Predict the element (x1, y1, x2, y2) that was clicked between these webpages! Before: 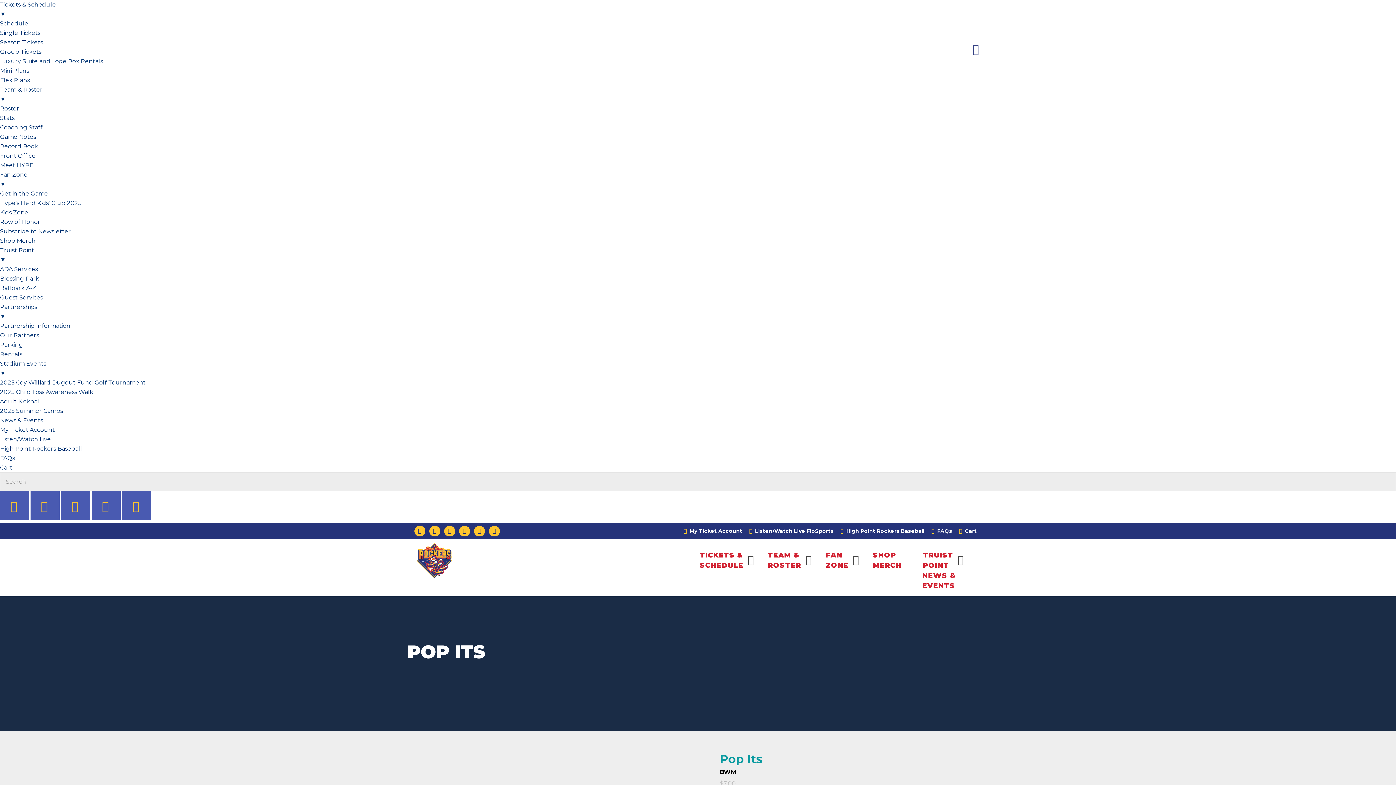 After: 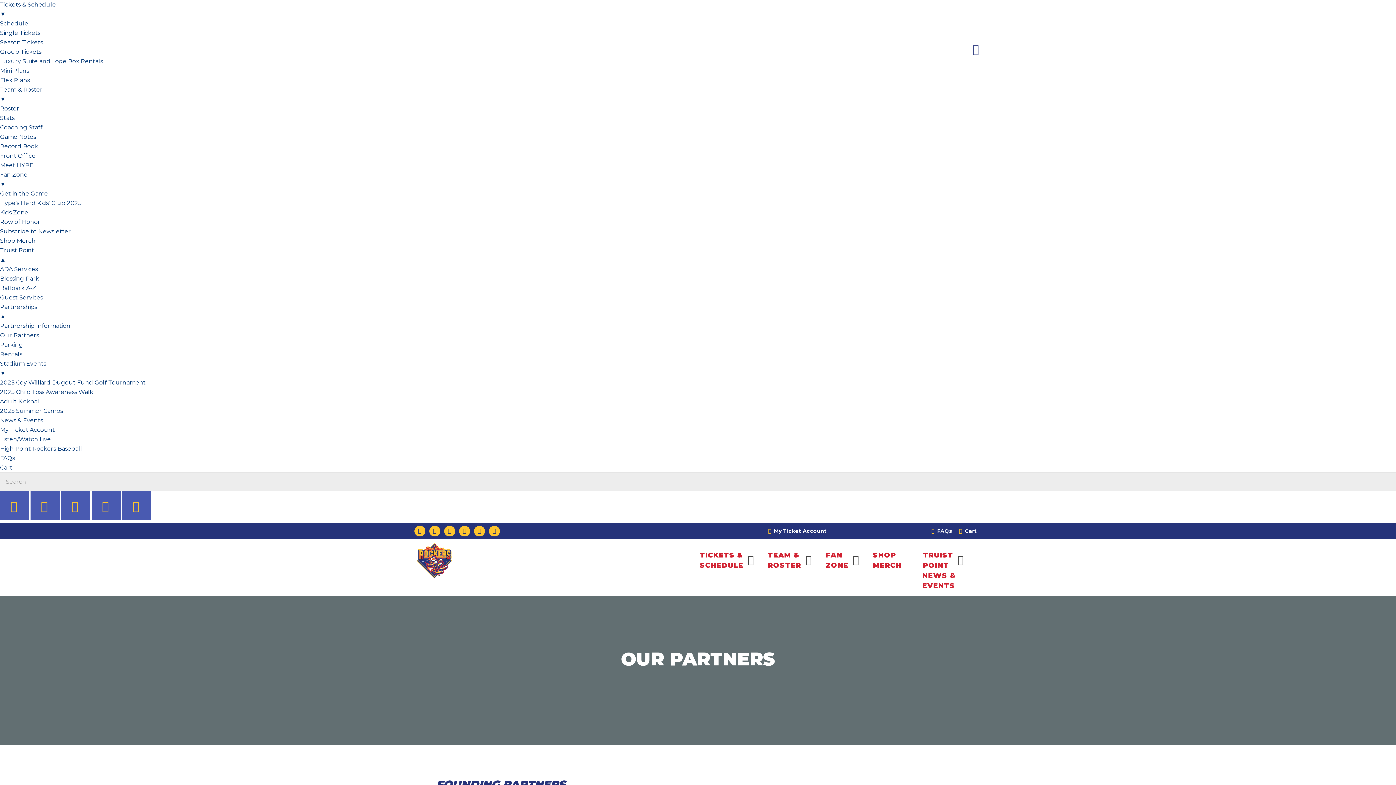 Action: bbox: (0, 332, 38, 338) label: Our Partners